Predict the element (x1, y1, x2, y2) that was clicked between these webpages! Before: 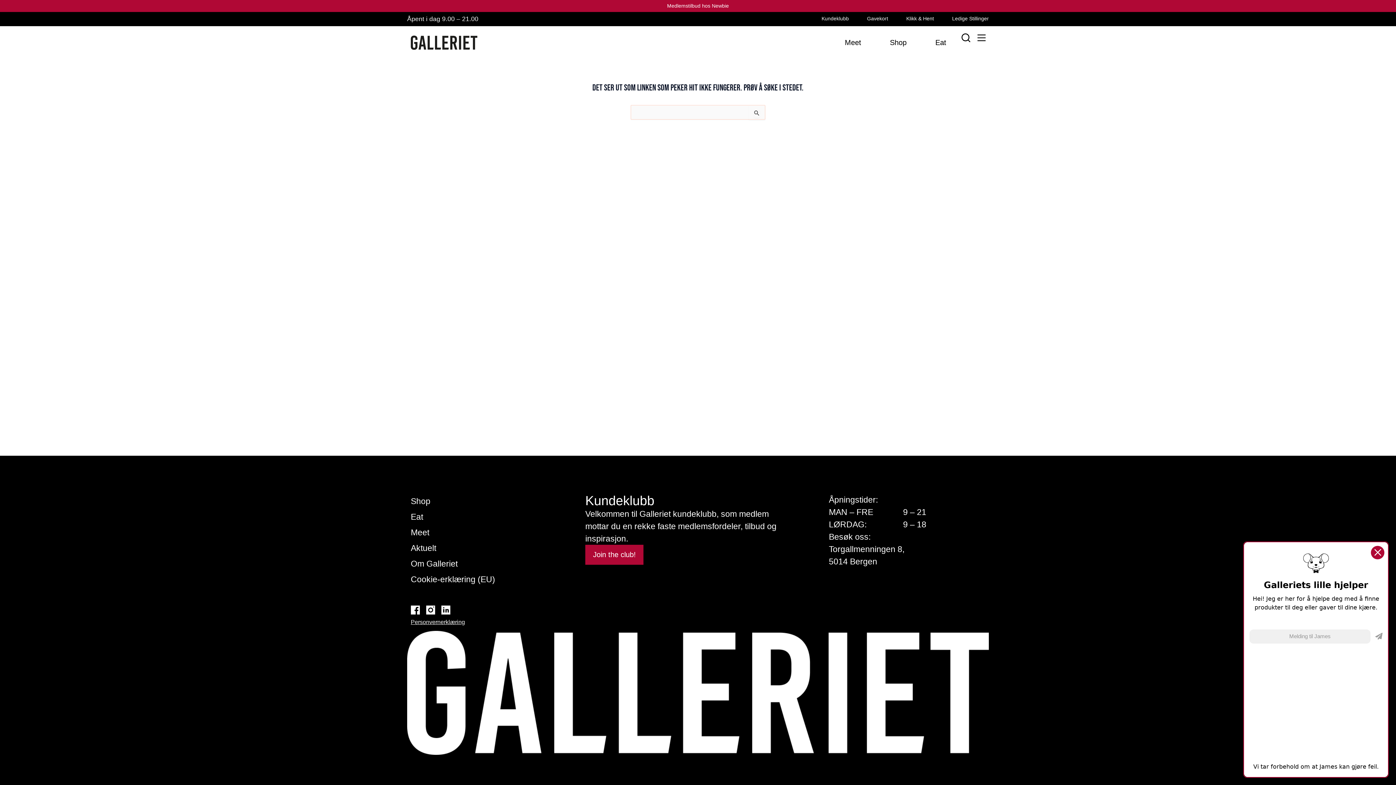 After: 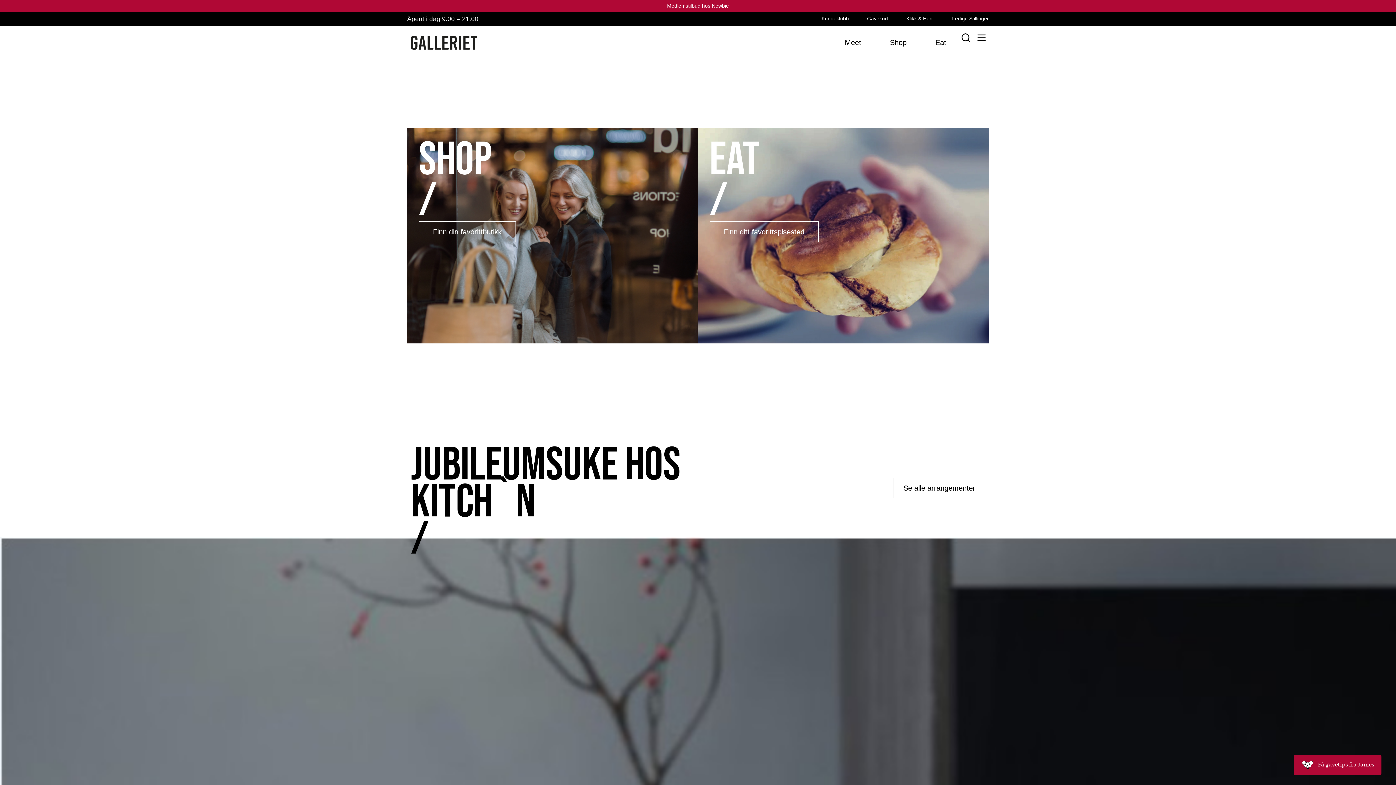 Action: bbox: (410, 35, 477, 49)